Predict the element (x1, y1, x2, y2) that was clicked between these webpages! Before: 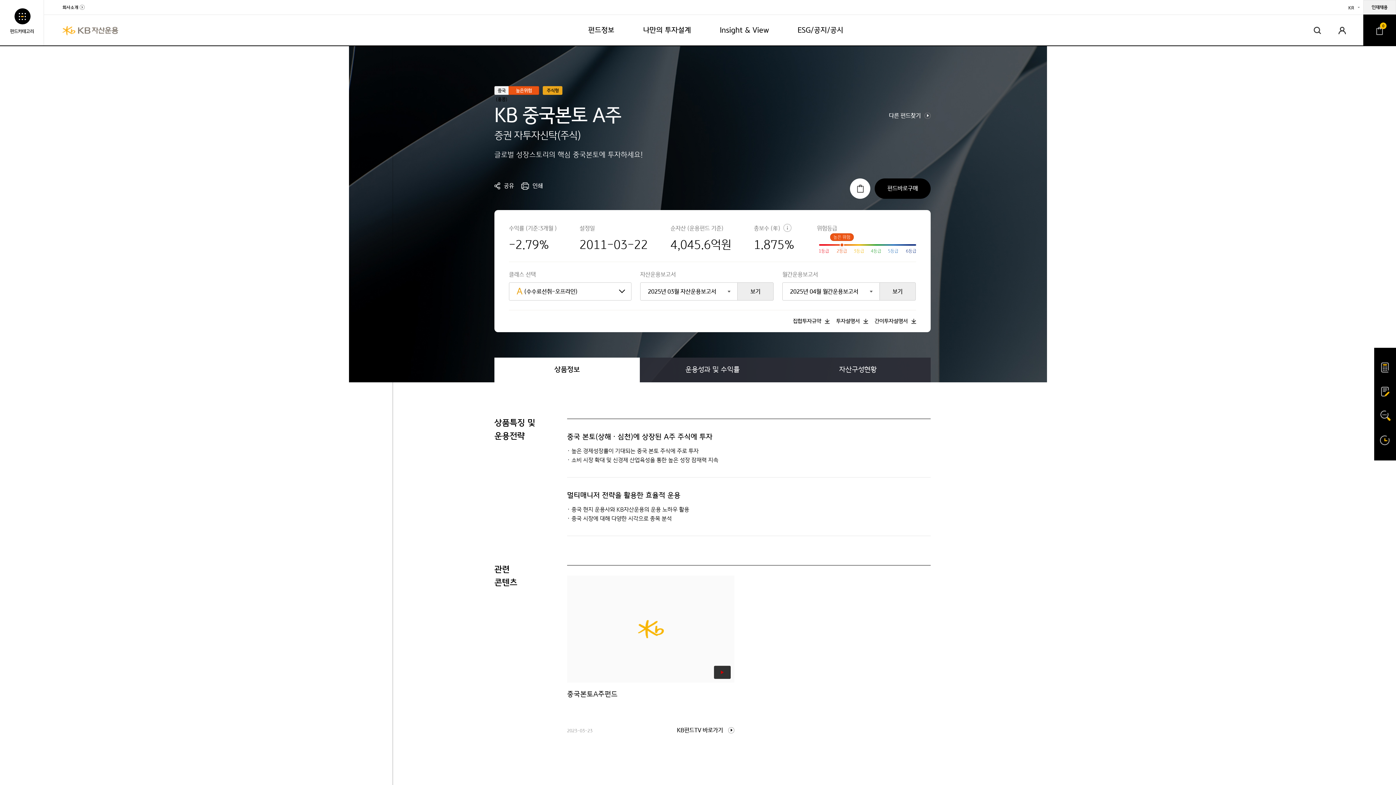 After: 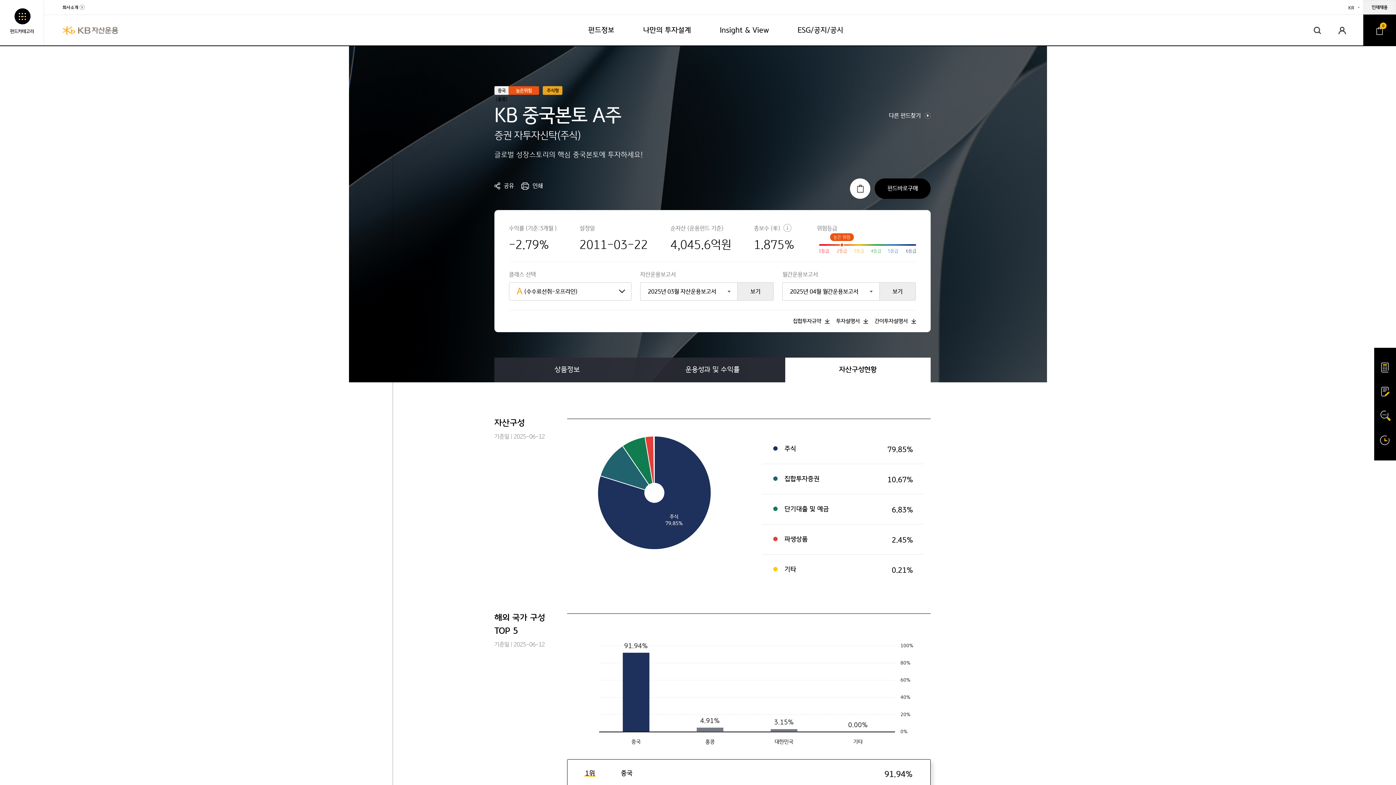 Action: bbox: (785, 357, 930, 382) label: 자산구성현황